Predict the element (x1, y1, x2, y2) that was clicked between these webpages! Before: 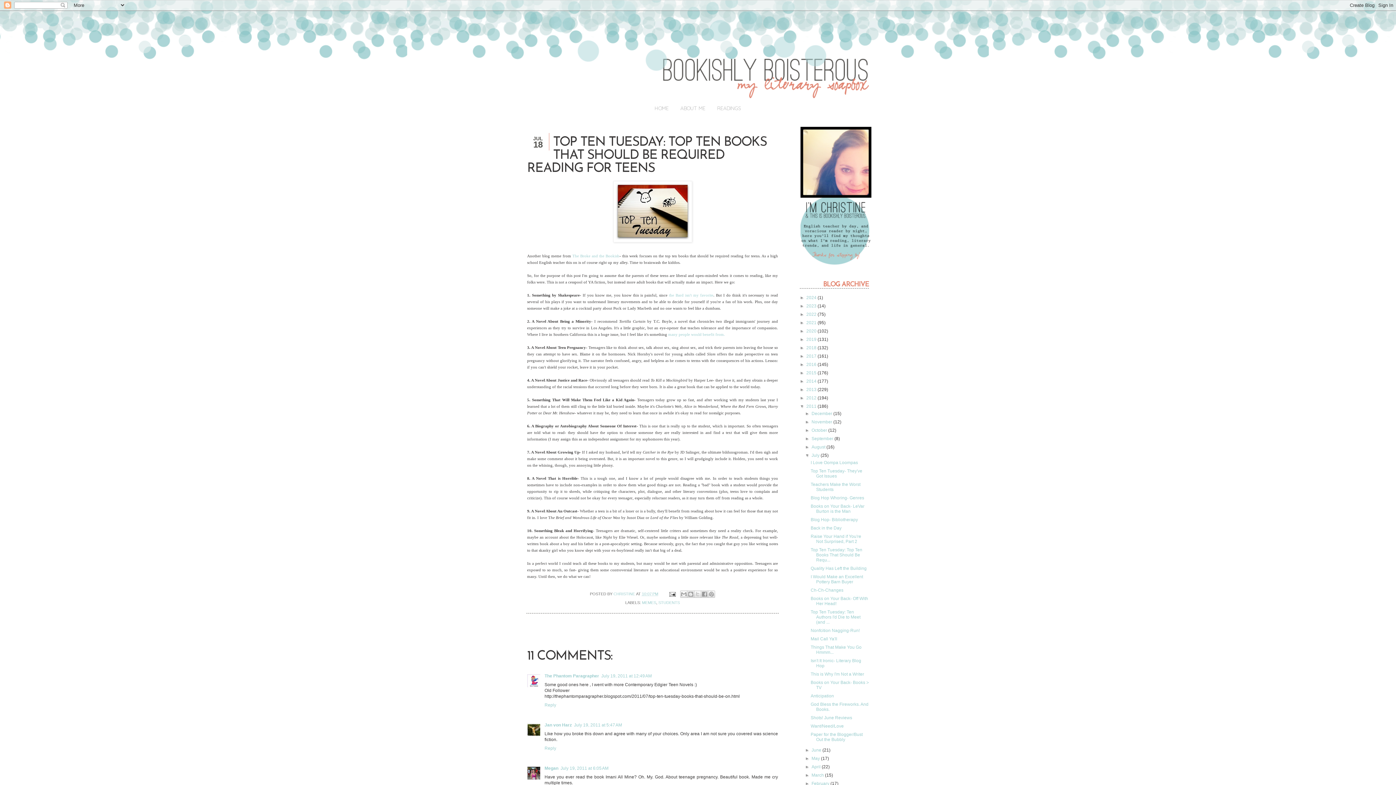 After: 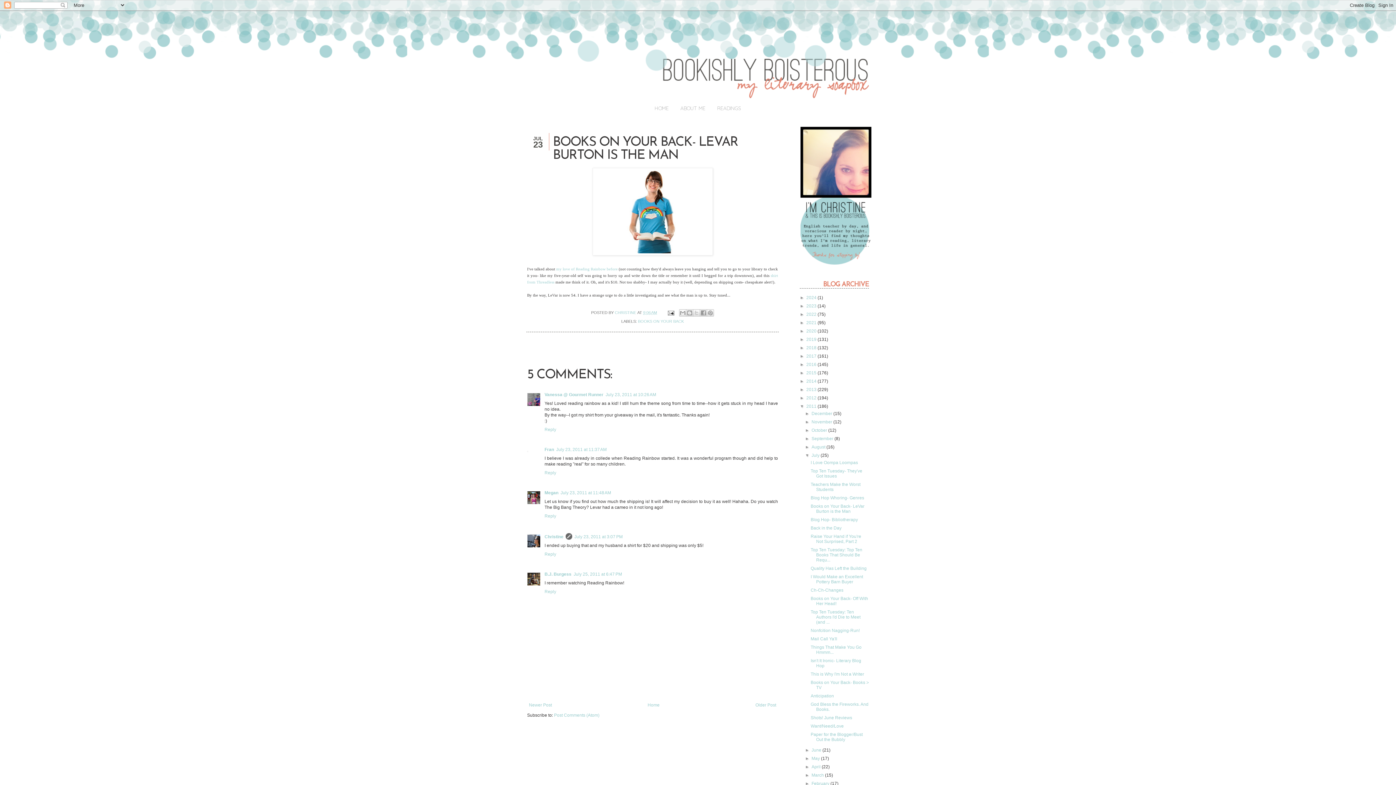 Action: bbox: (810, 503, 864, 514) label: Books on Your Back- LeVar Burton is the Man